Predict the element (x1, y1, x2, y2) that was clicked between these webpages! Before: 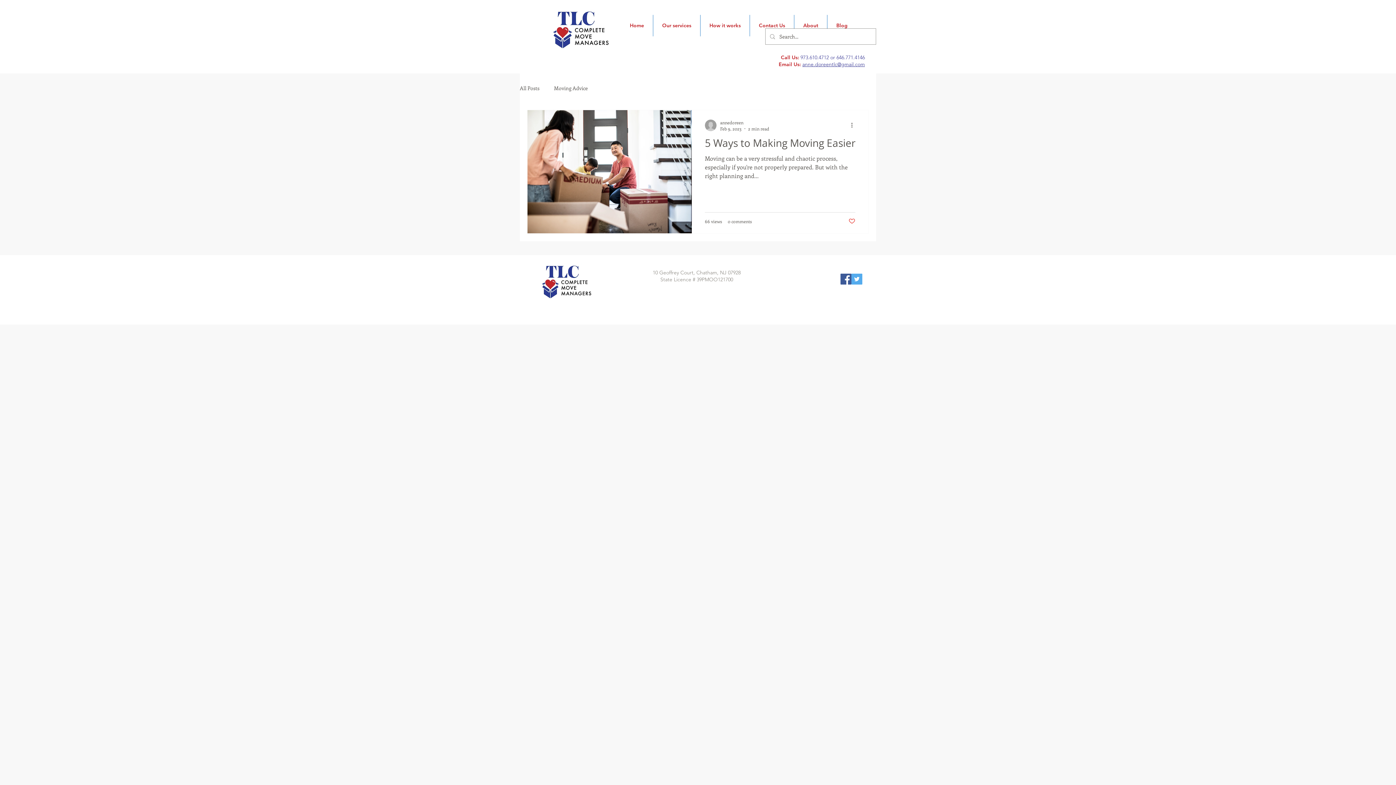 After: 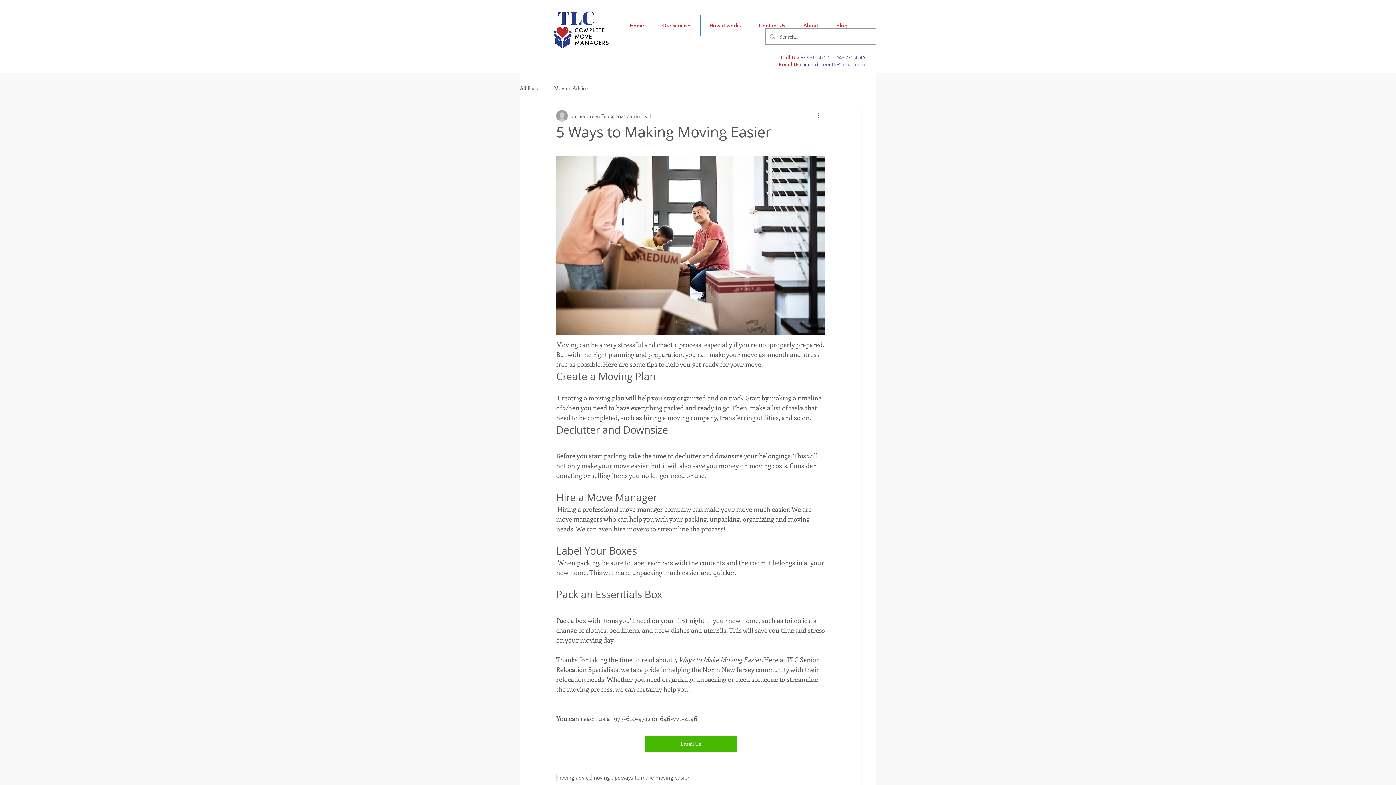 Action: bbox: (705, 136, 855, 154) label: 5 Ways to Making Moving Easier